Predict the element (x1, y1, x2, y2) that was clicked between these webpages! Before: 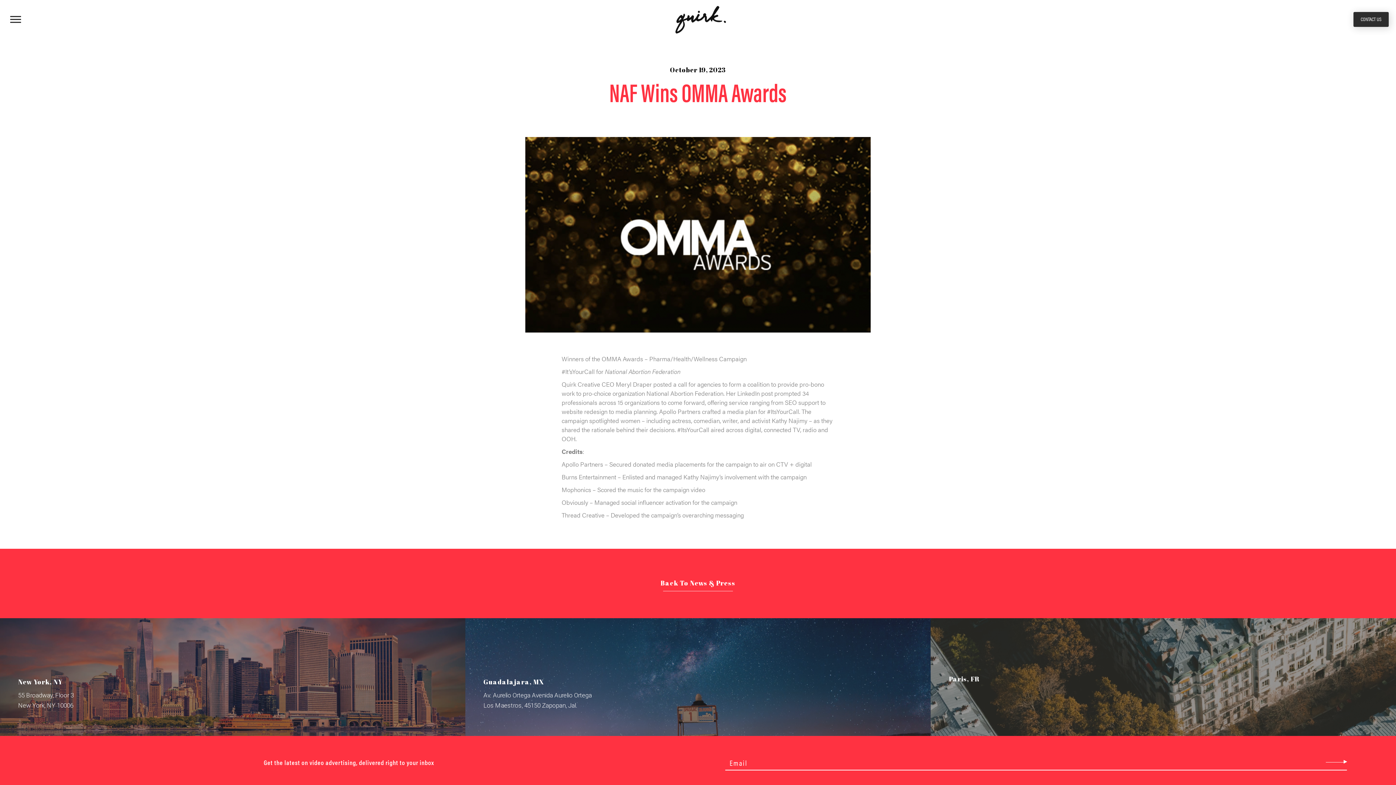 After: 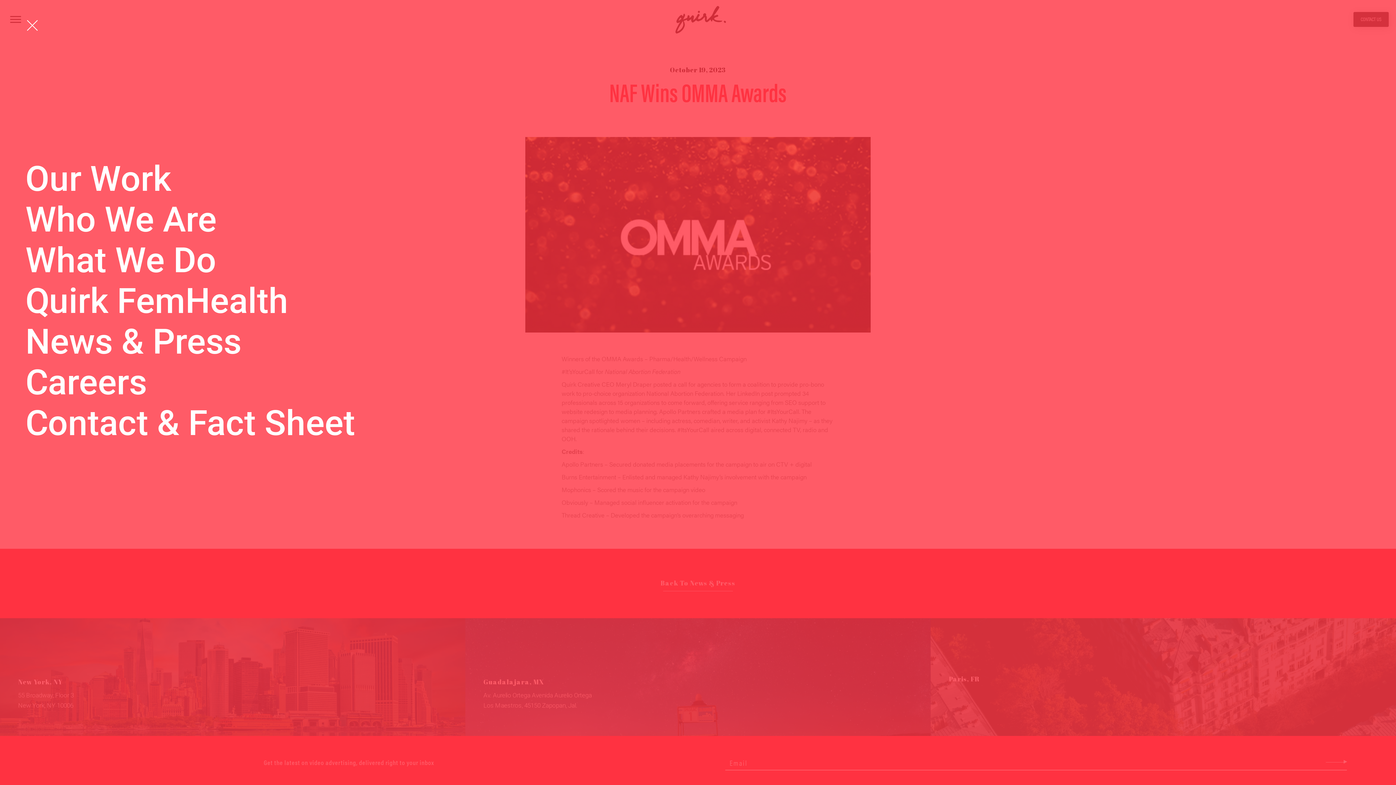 Action: label: Menu bbox: (10, 16, 21, 22)